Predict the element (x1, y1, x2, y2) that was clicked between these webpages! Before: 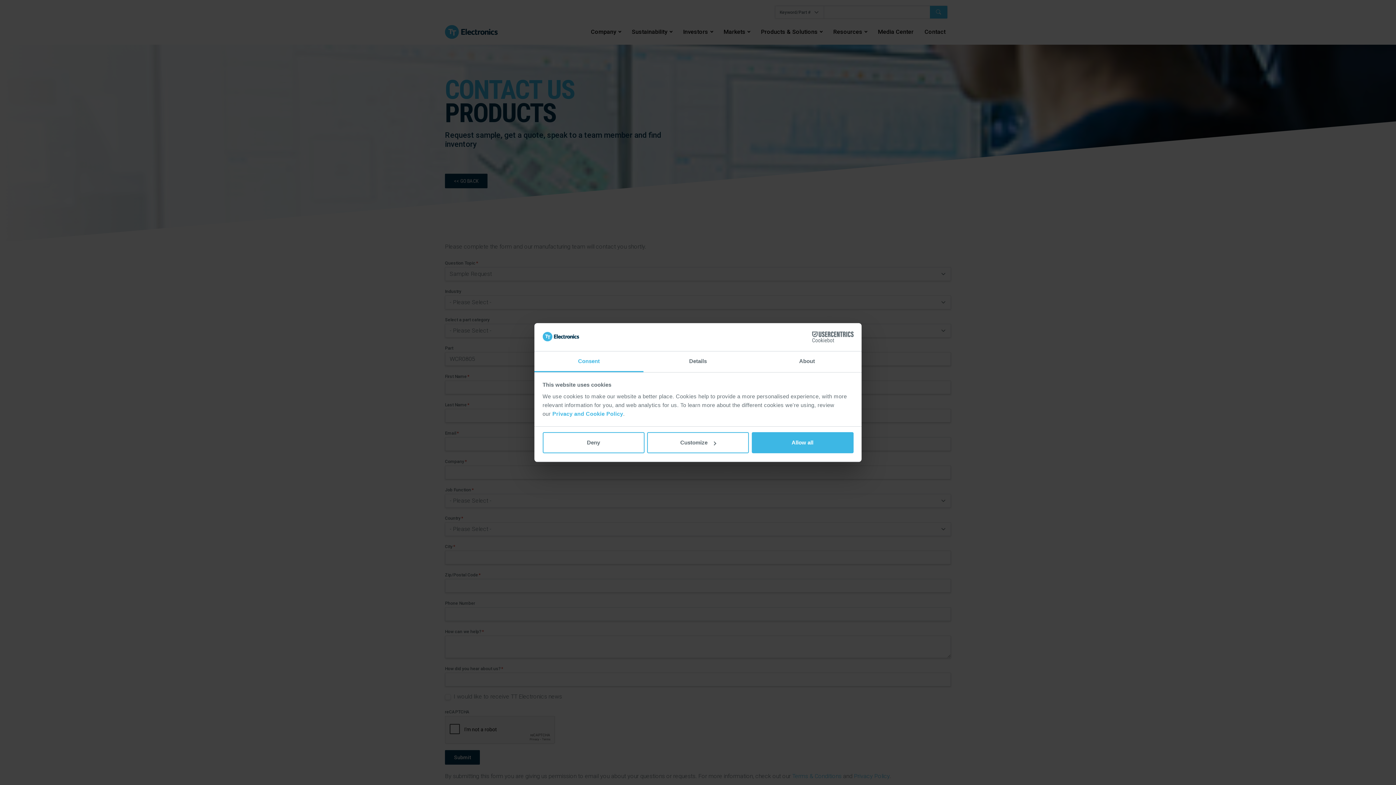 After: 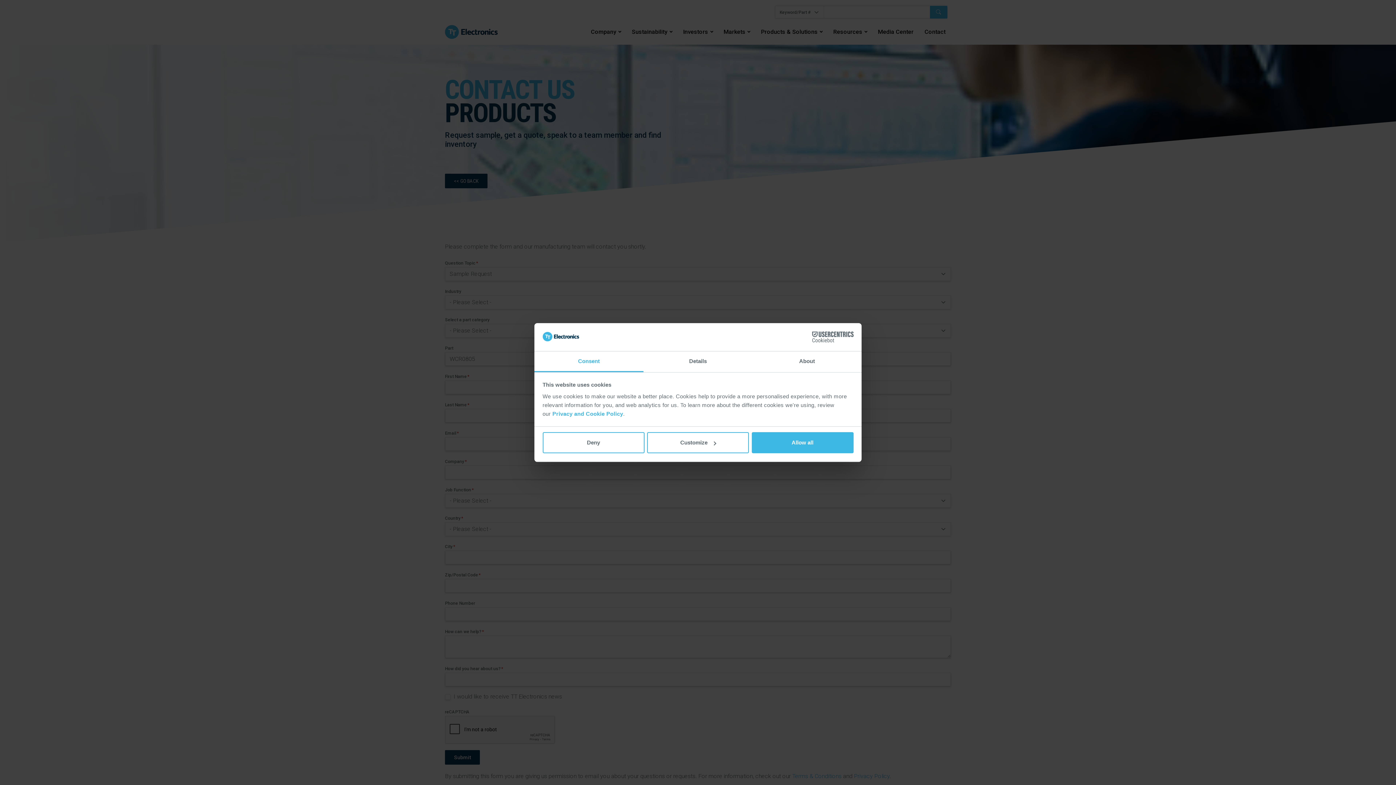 Action: bbox: (534, 351, 643, 372) label: Consent